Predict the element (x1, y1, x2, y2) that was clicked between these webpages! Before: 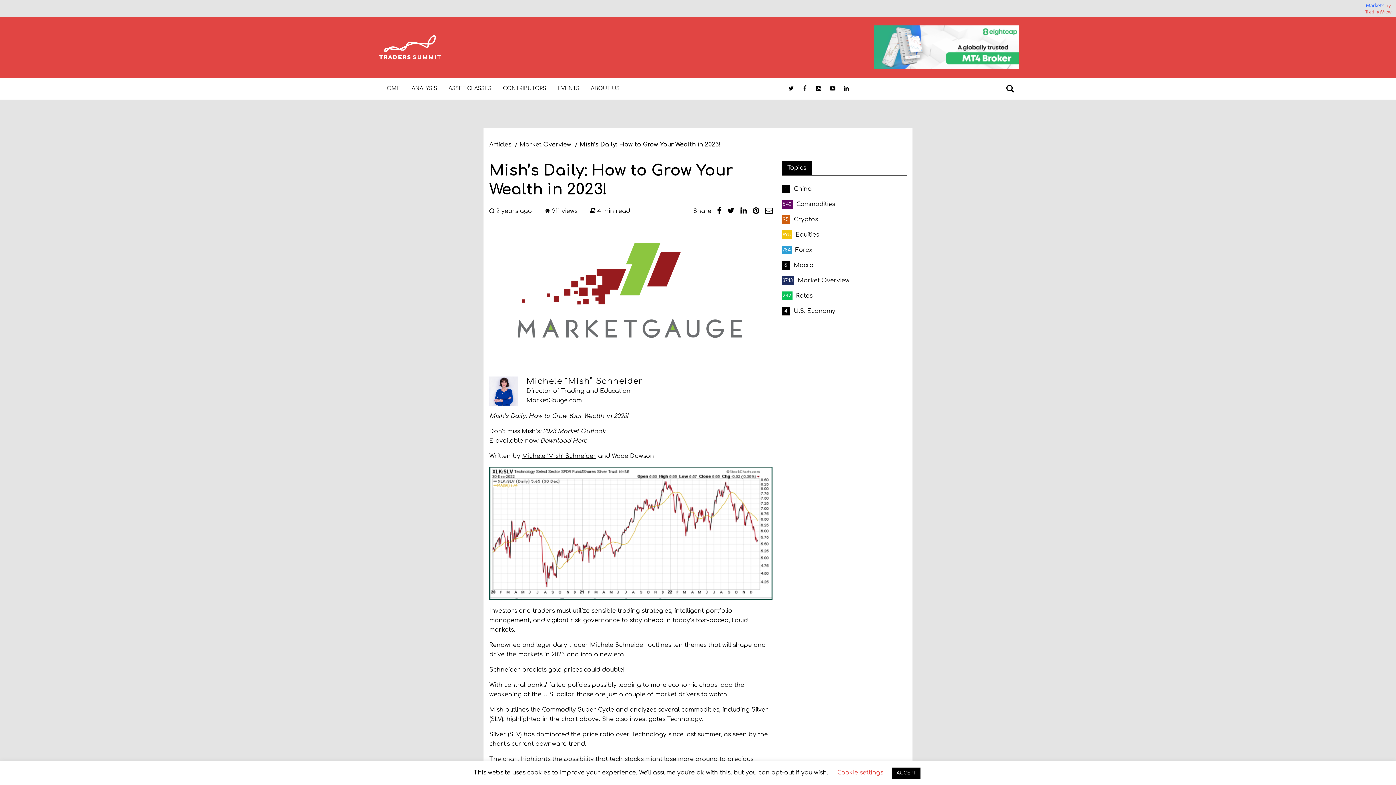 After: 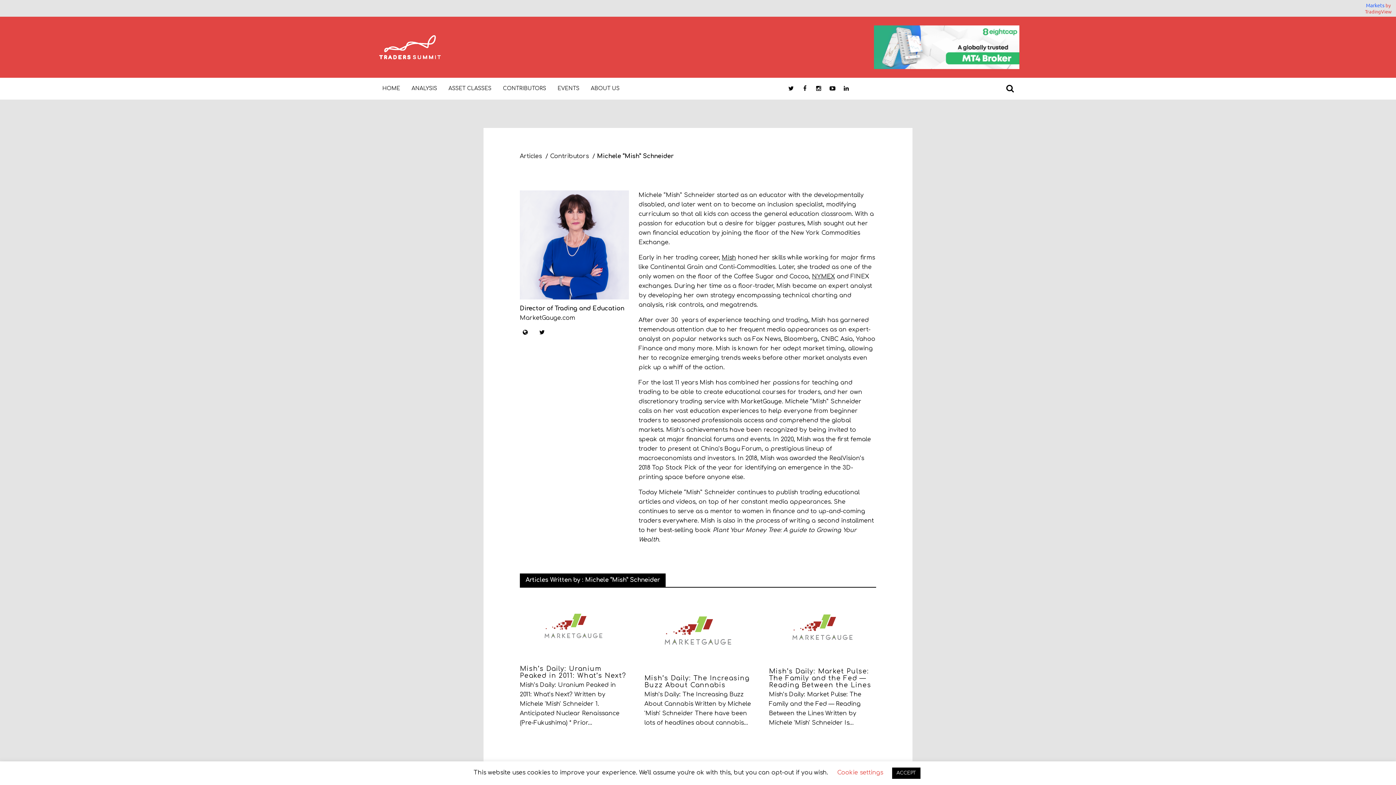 Action: bbox: (489, 376, 518, 405)